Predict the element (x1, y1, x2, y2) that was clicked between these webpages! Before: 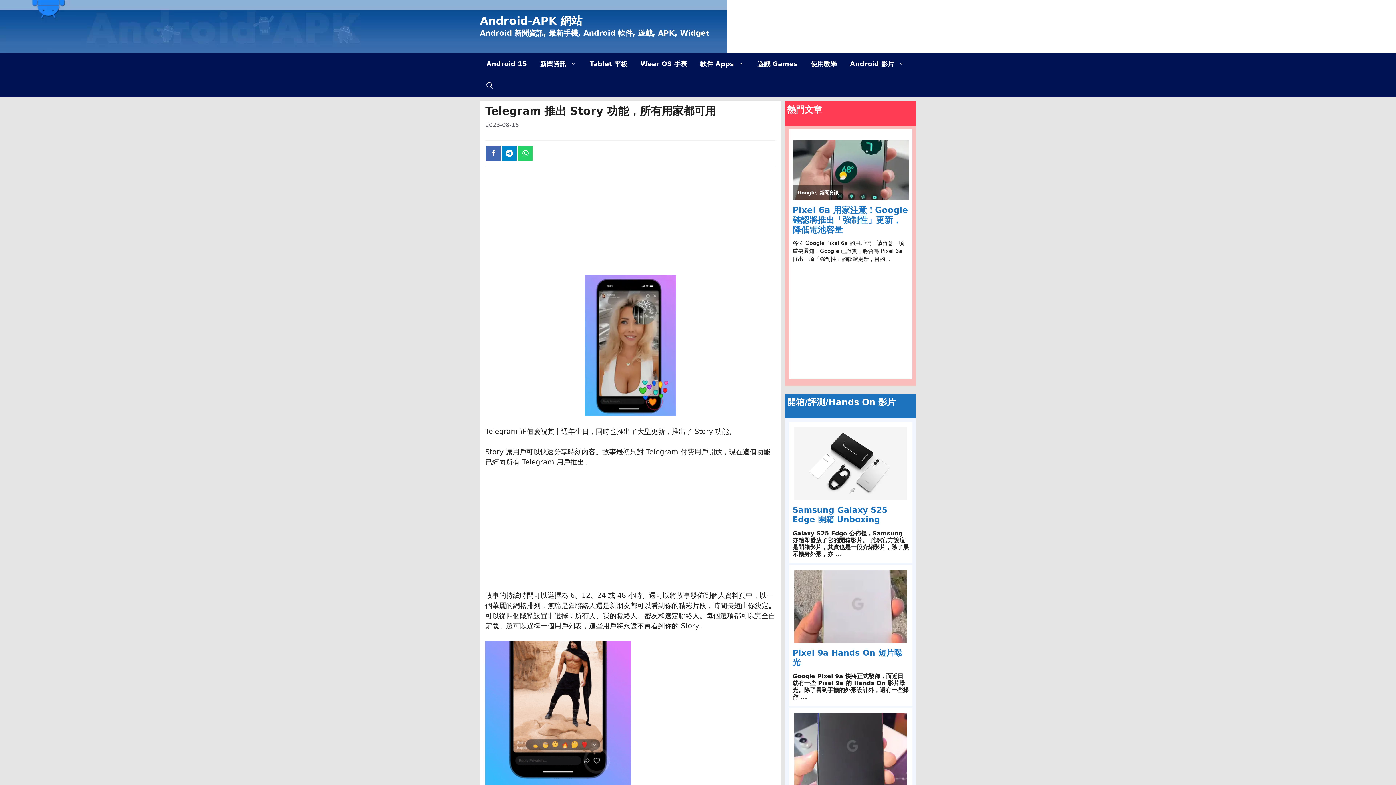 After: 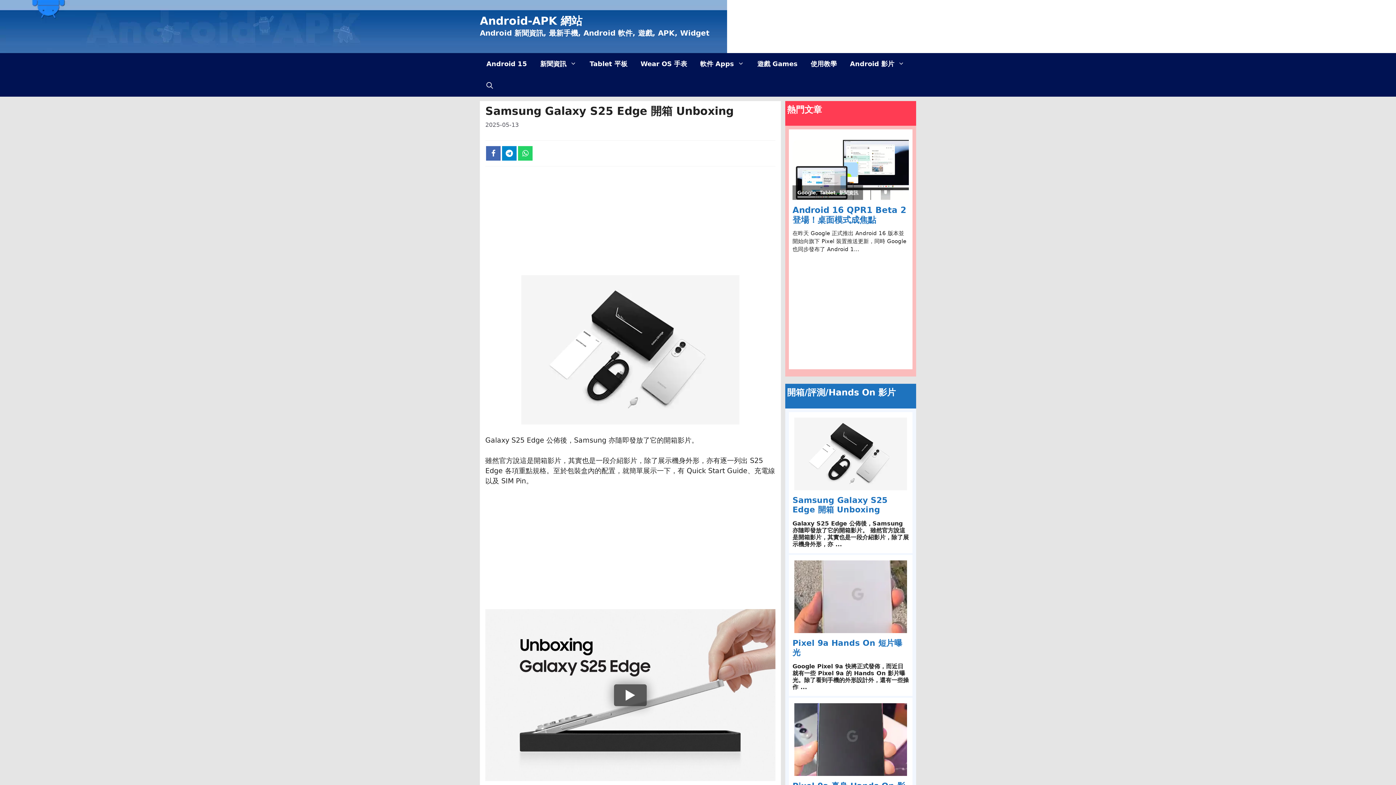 Action: label: Samsung Galaxy S25 Edge 開箱 Unboxing bbox: (792, 505, 887, 524)